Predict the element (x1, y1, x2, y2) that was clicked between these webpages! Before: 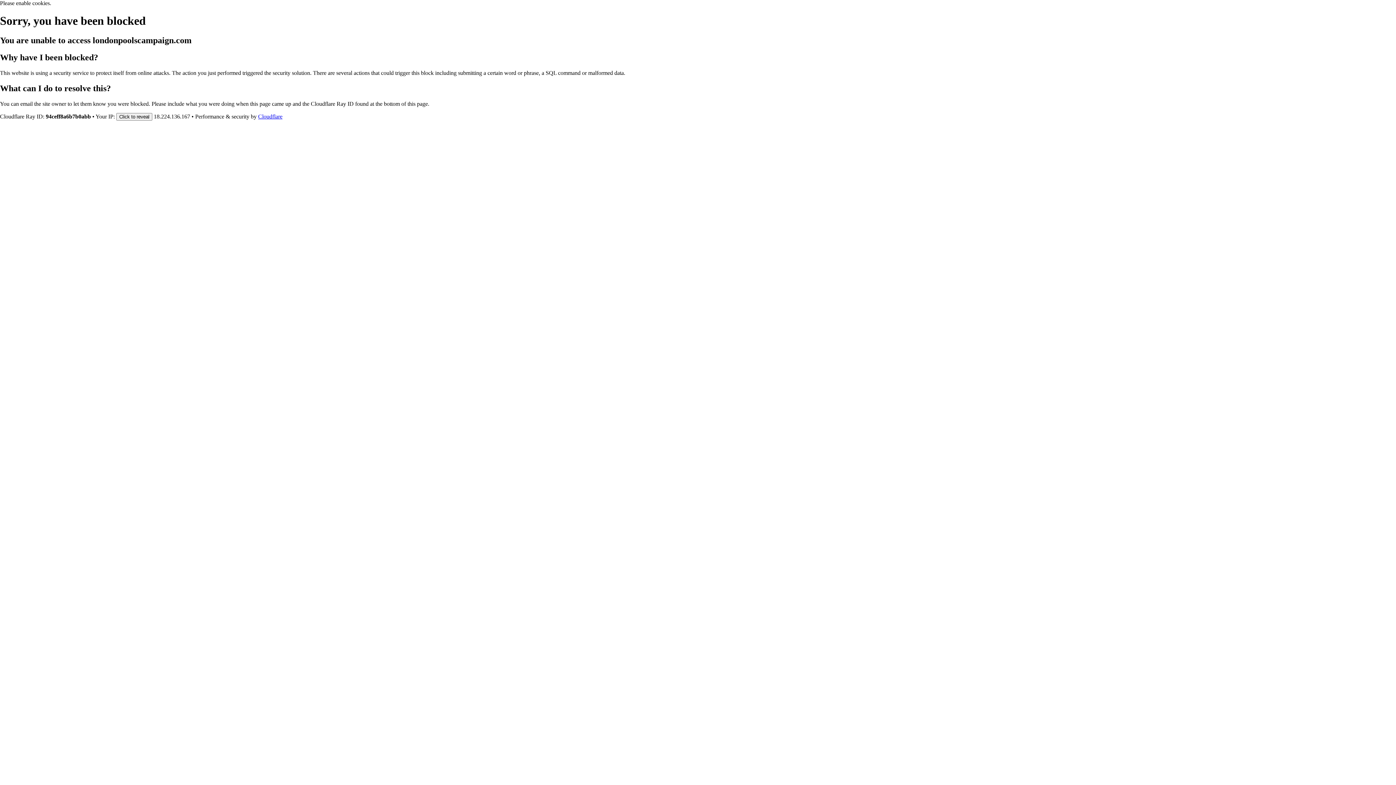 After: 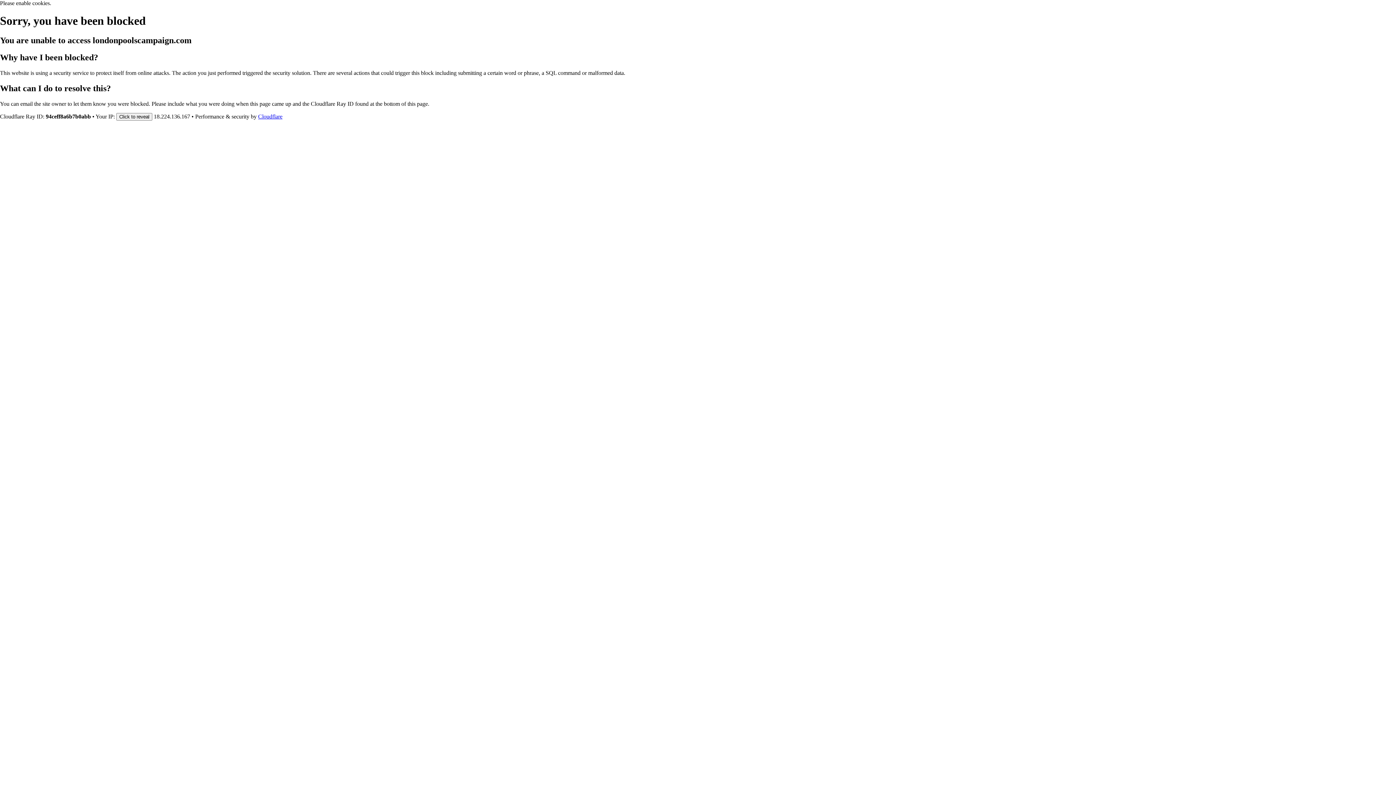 Action: bbox: (258, 113, 282, 119) label: Cloudflare